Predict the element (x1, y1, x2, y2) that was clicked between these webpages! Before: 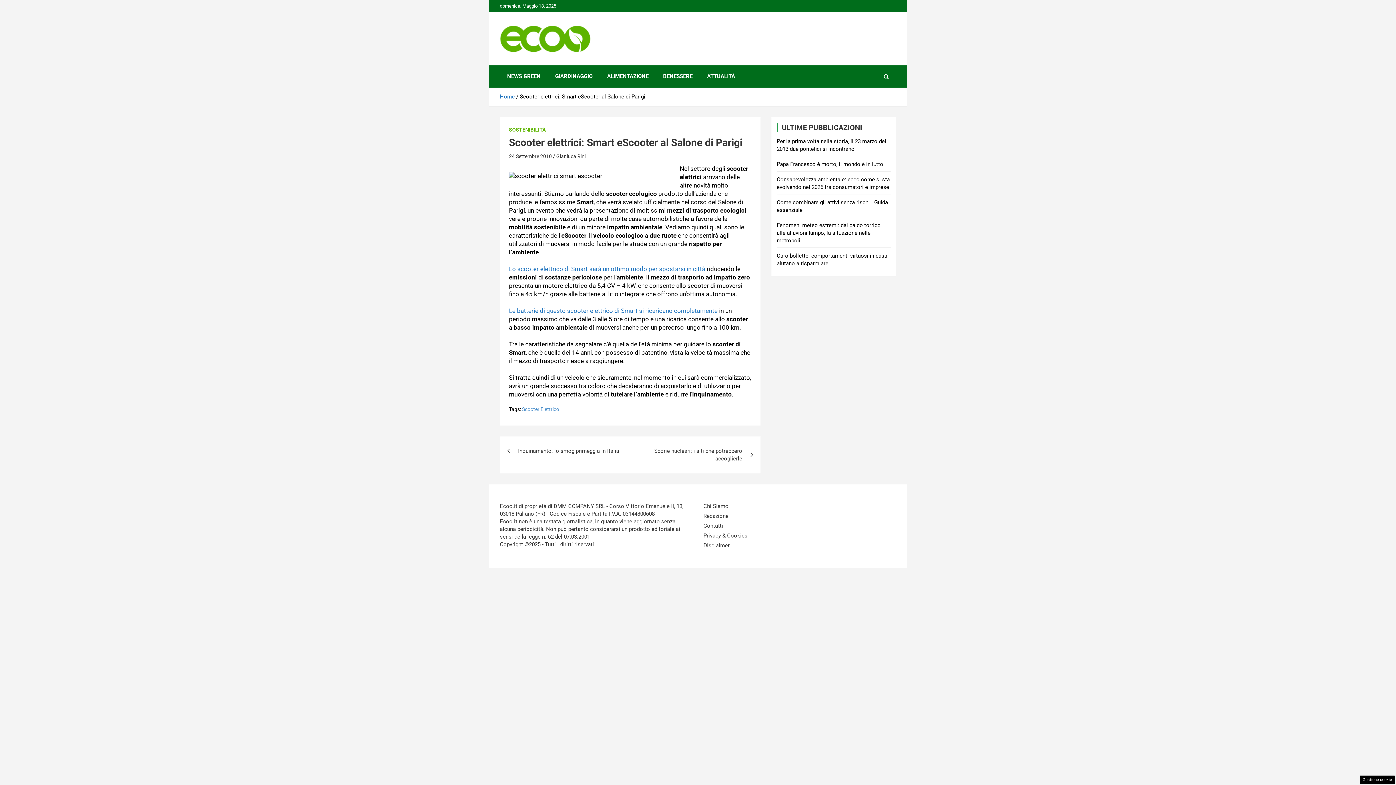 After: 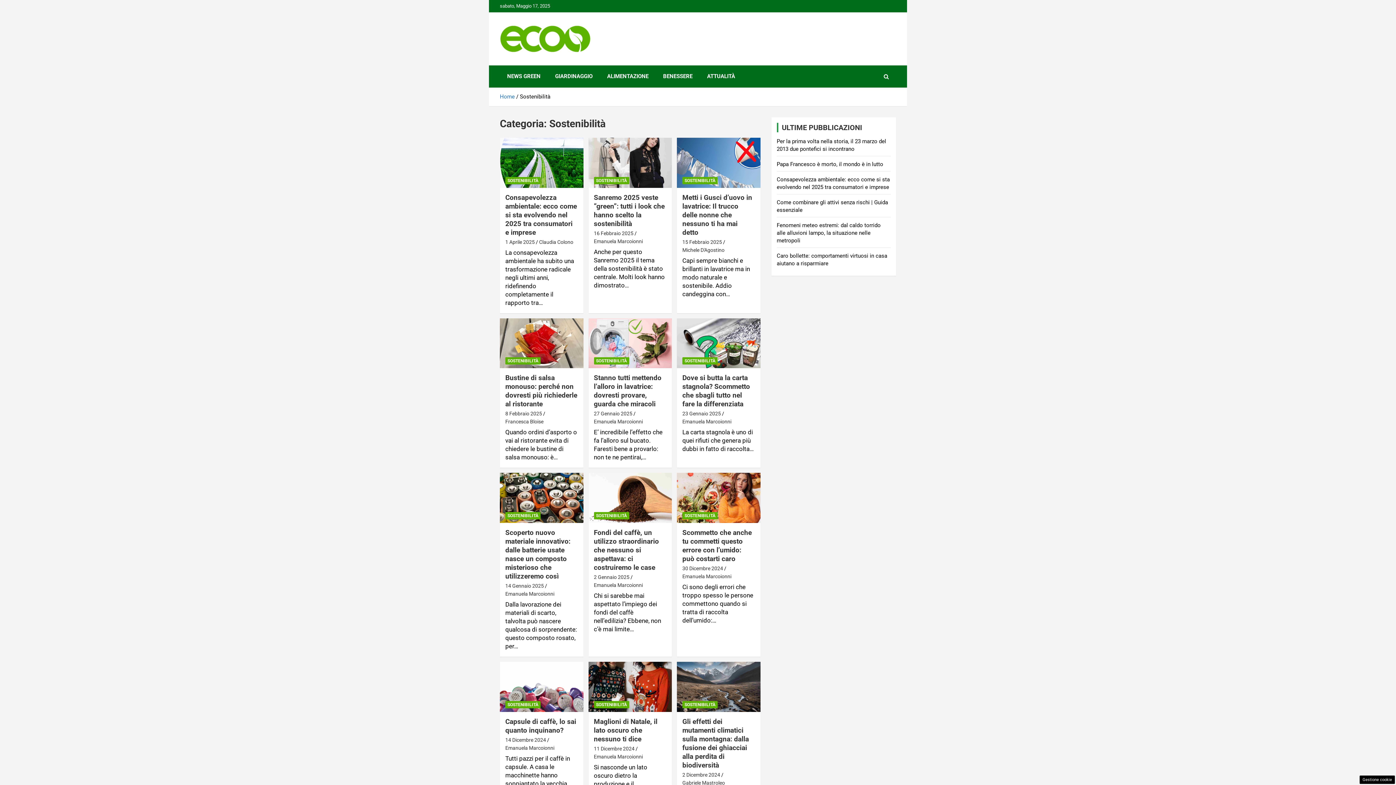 Action: label: SOSTENIBILITÀ bbox: (509, 126, 545, 133)